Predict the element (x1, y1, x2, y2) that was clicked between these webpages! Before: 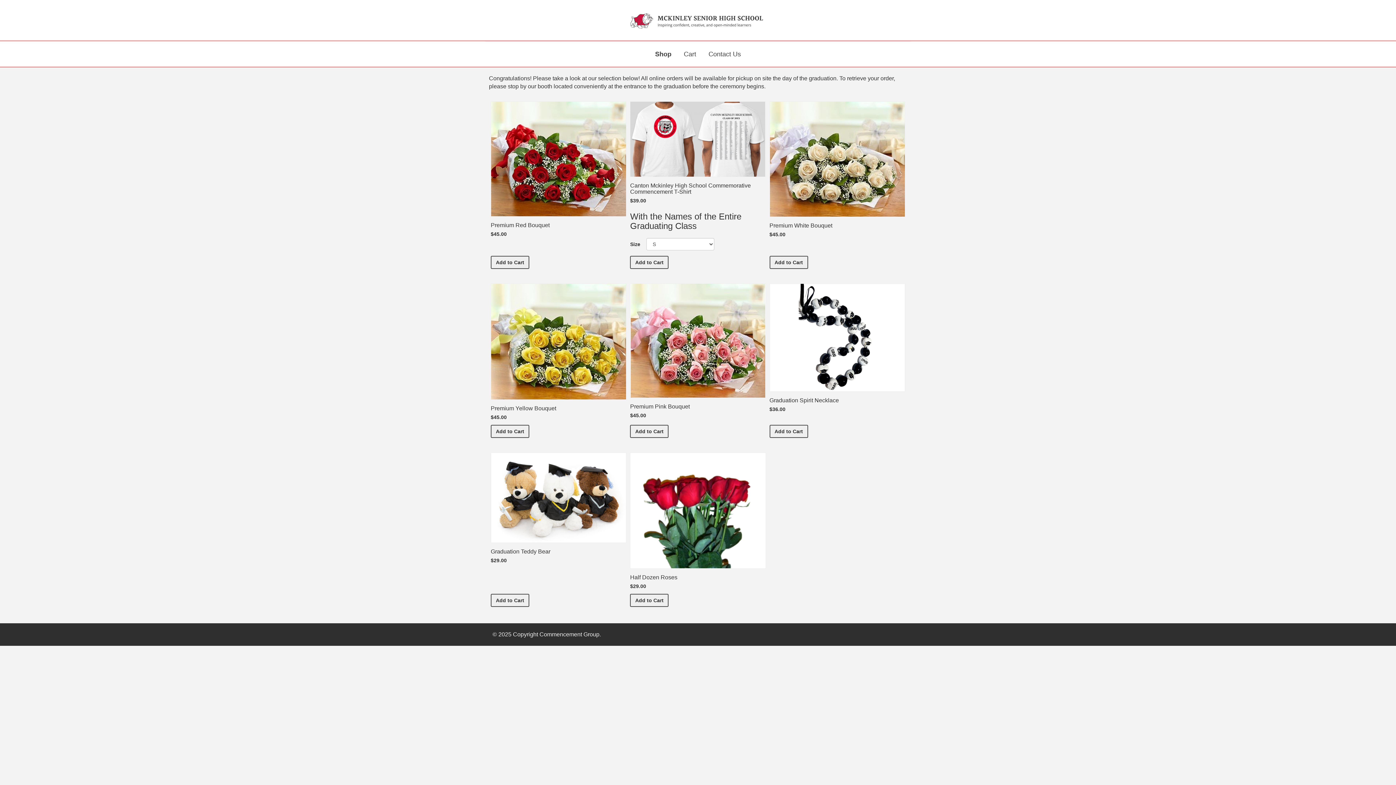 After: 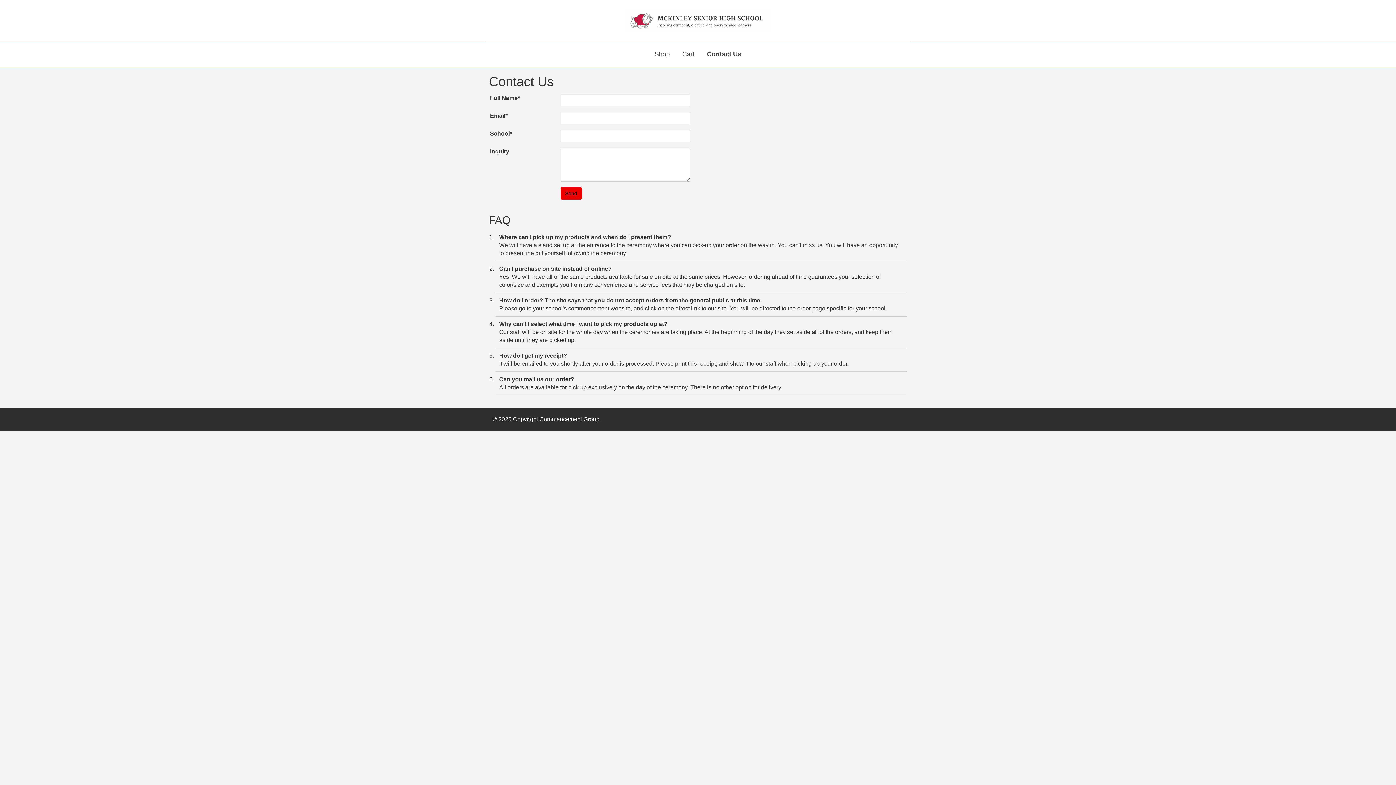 Action: label: Contact Us bbox: (703, 41, 746, 66)